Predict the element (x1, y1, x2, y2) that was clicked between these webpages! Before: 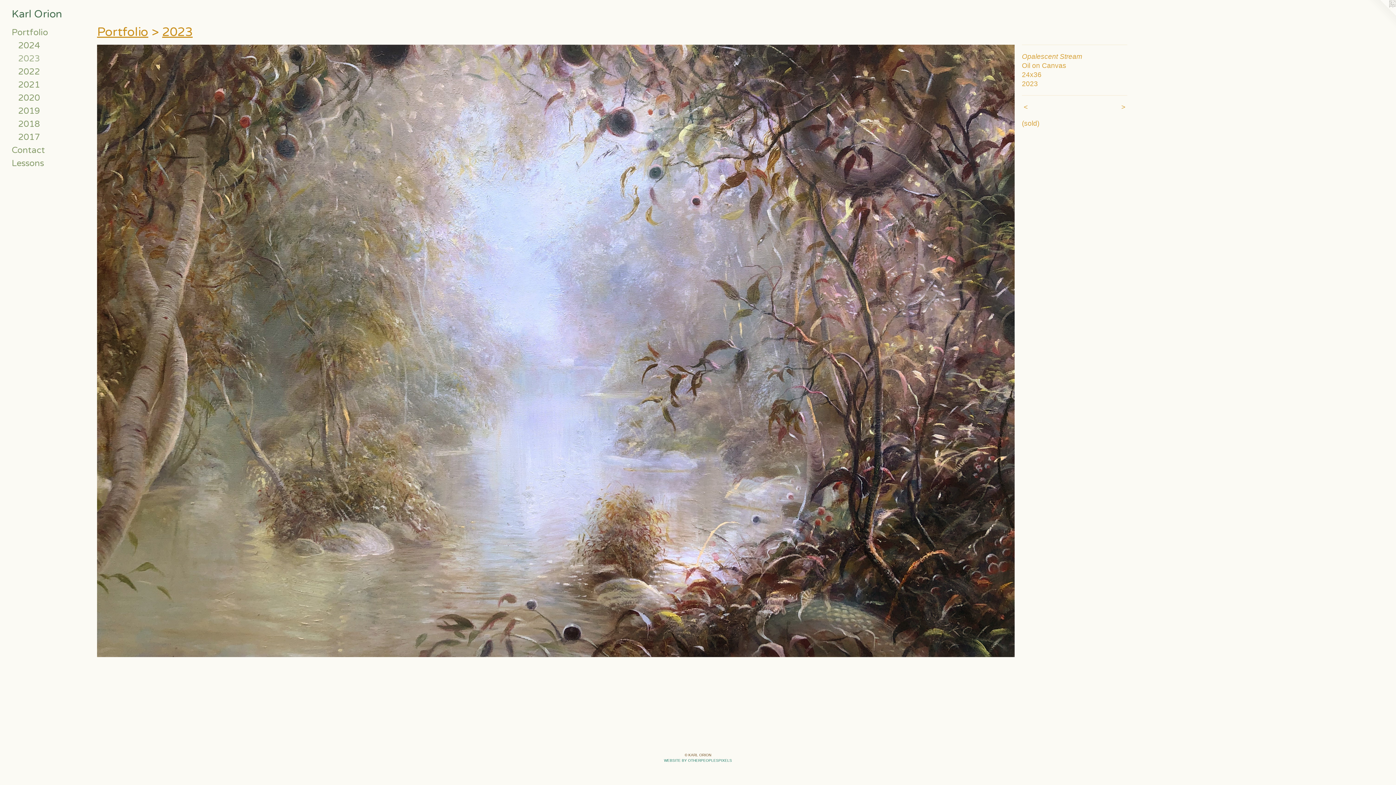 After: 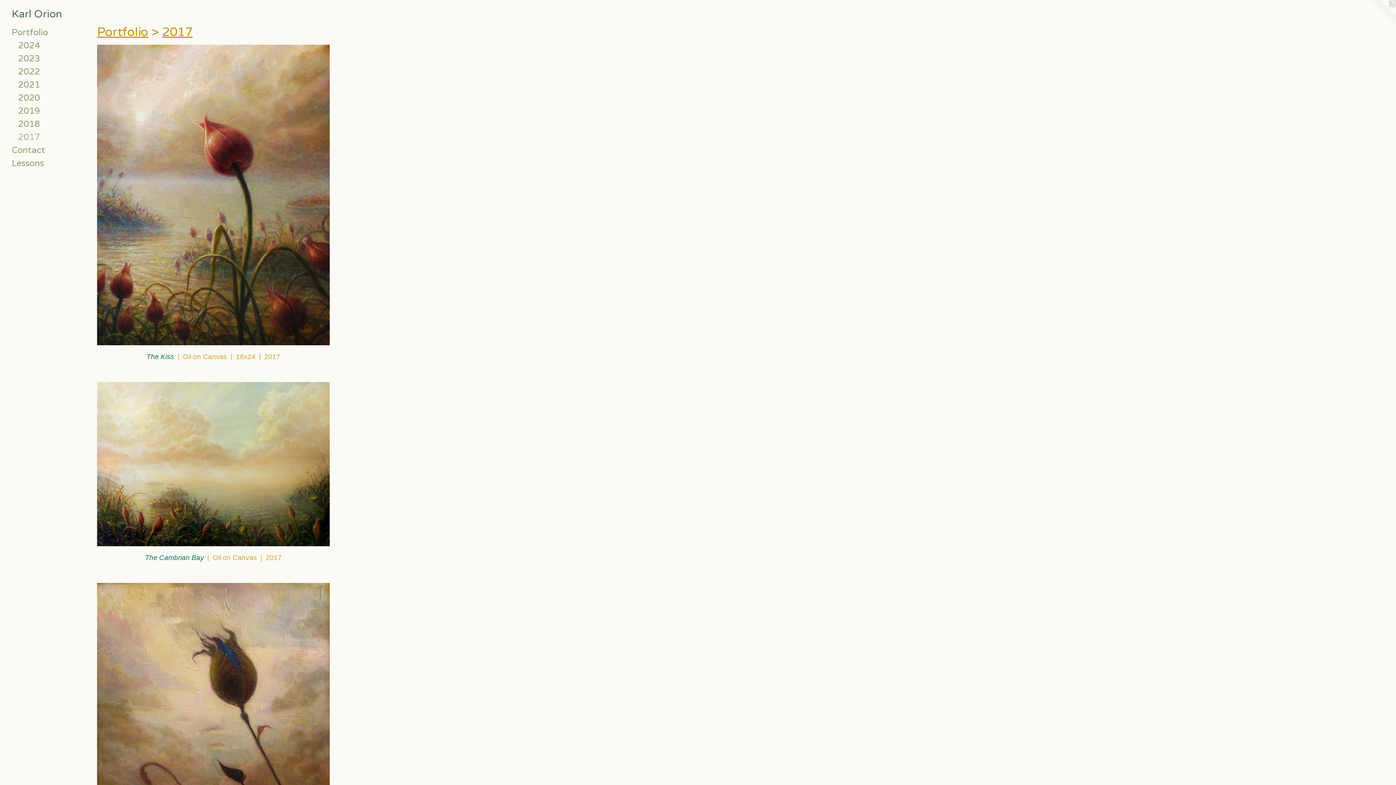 Action: bbox: (18, 130, 84, 144) label: 2017